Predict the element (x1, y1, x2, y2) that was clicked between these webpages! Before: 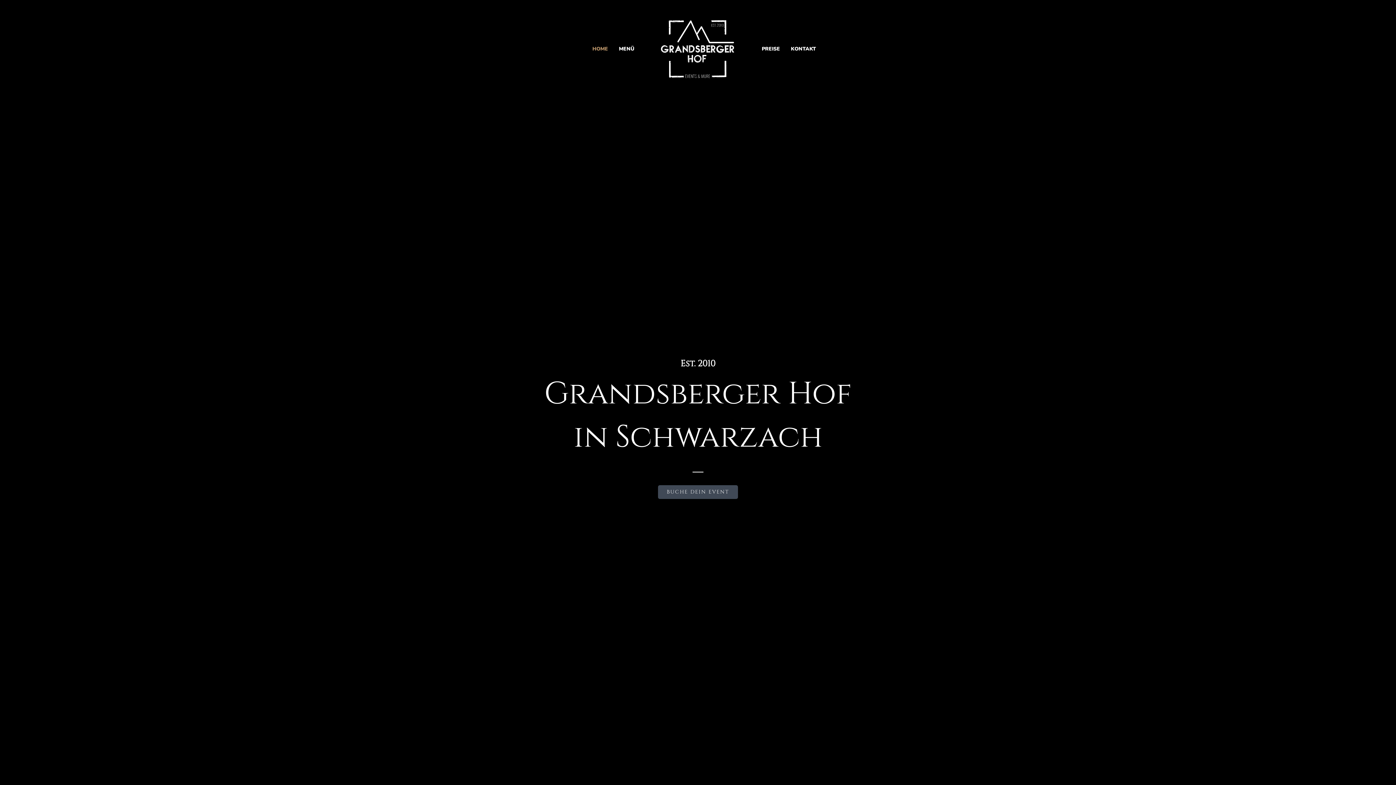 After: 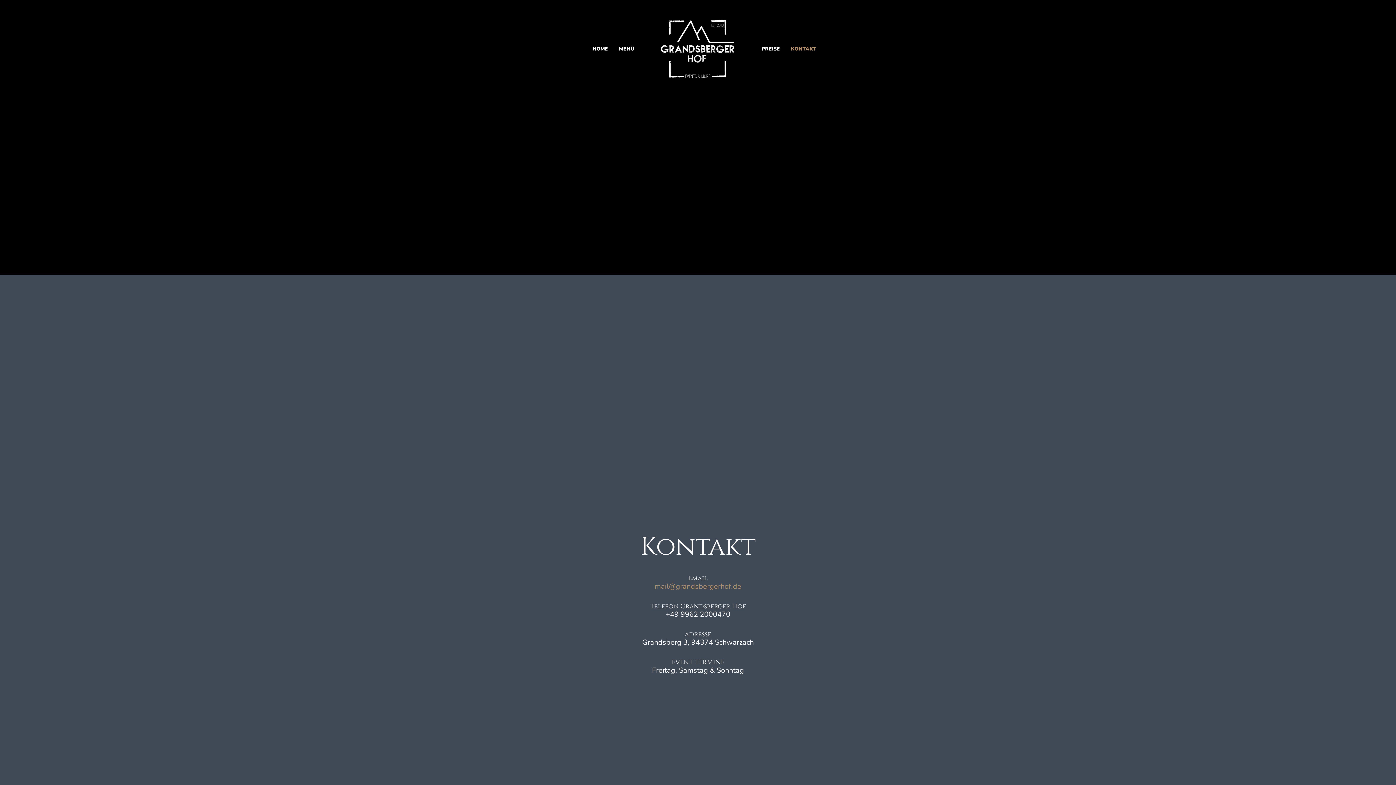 Action: bbox: (658, 485, 738, 499) label: BUCHE DEIN EVENT